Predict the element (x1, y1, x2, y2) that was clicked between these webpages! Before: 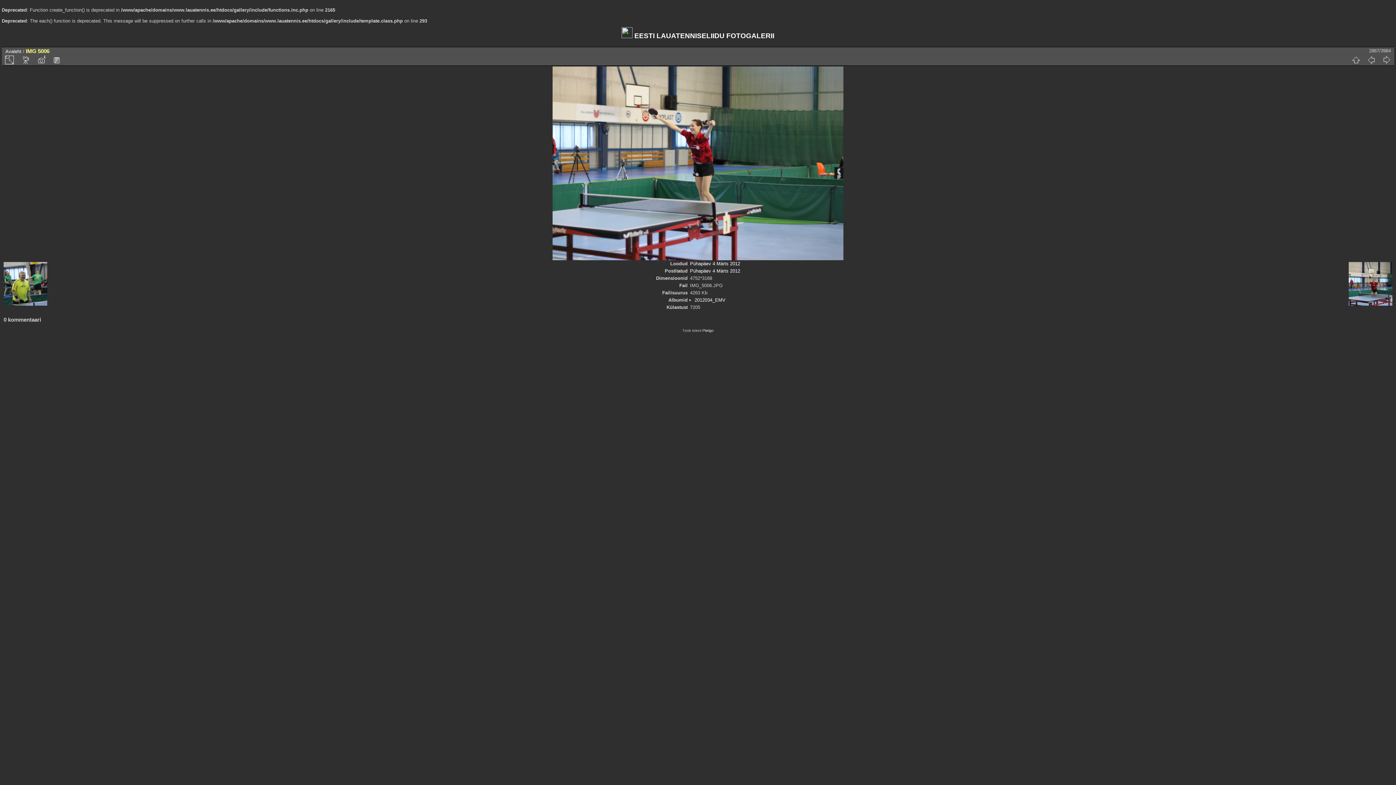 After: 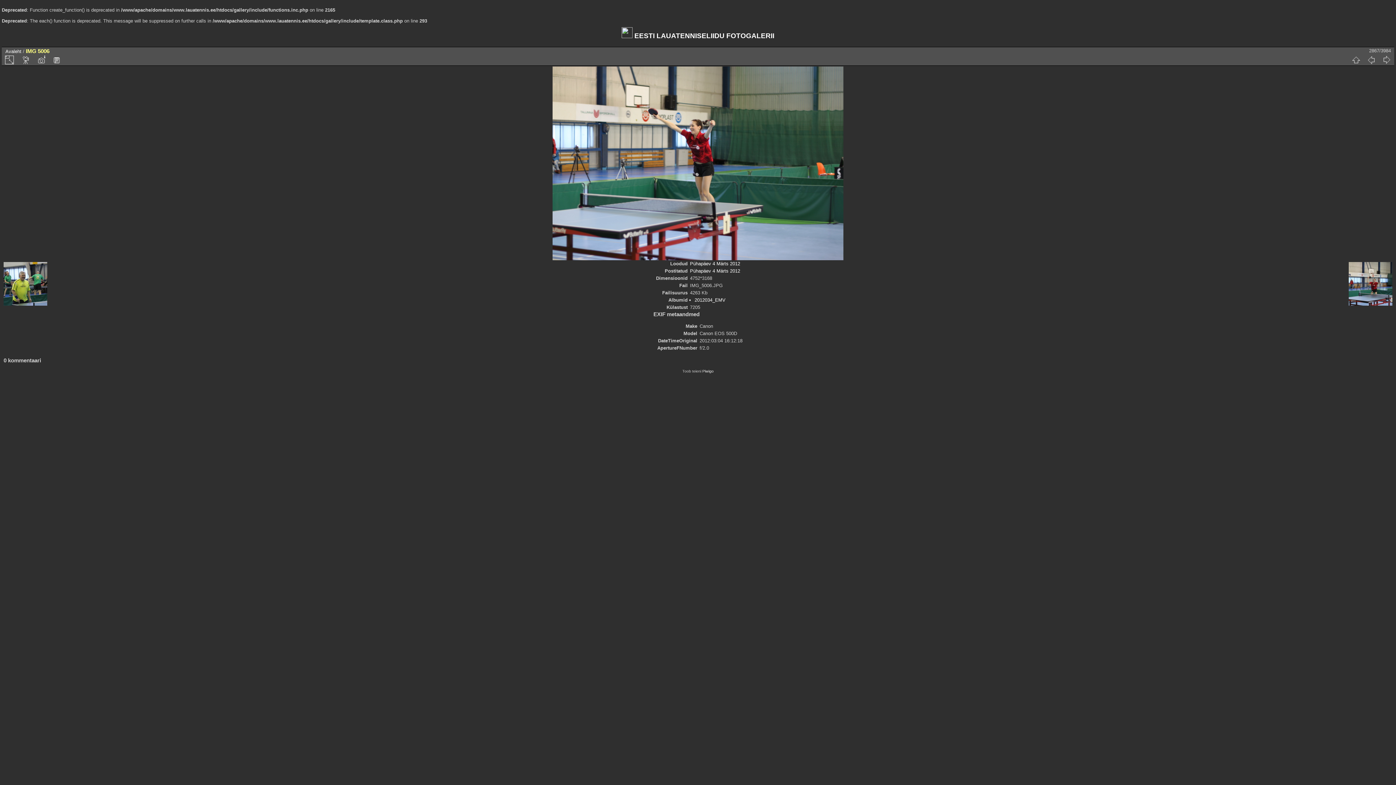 Action: bbox: (33, 55, 49, 64)